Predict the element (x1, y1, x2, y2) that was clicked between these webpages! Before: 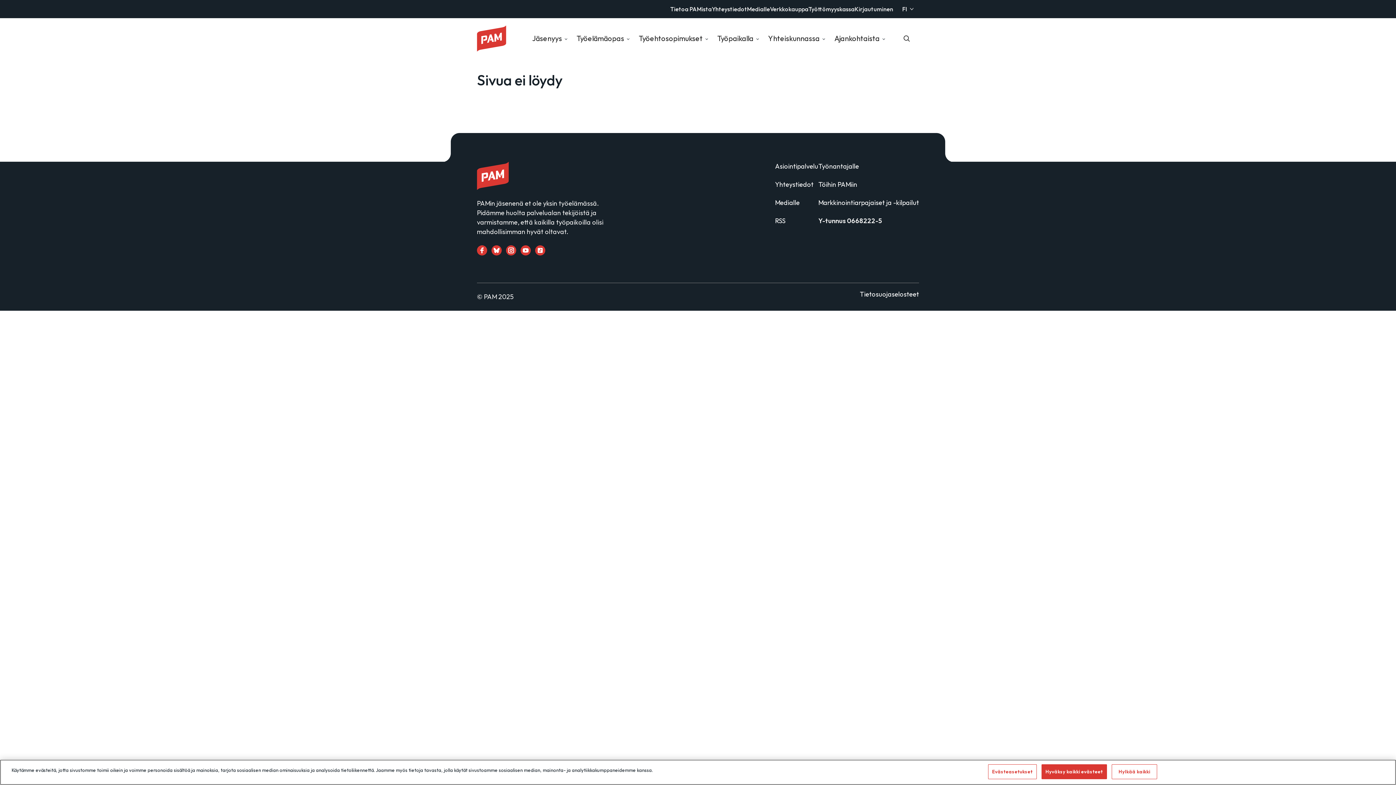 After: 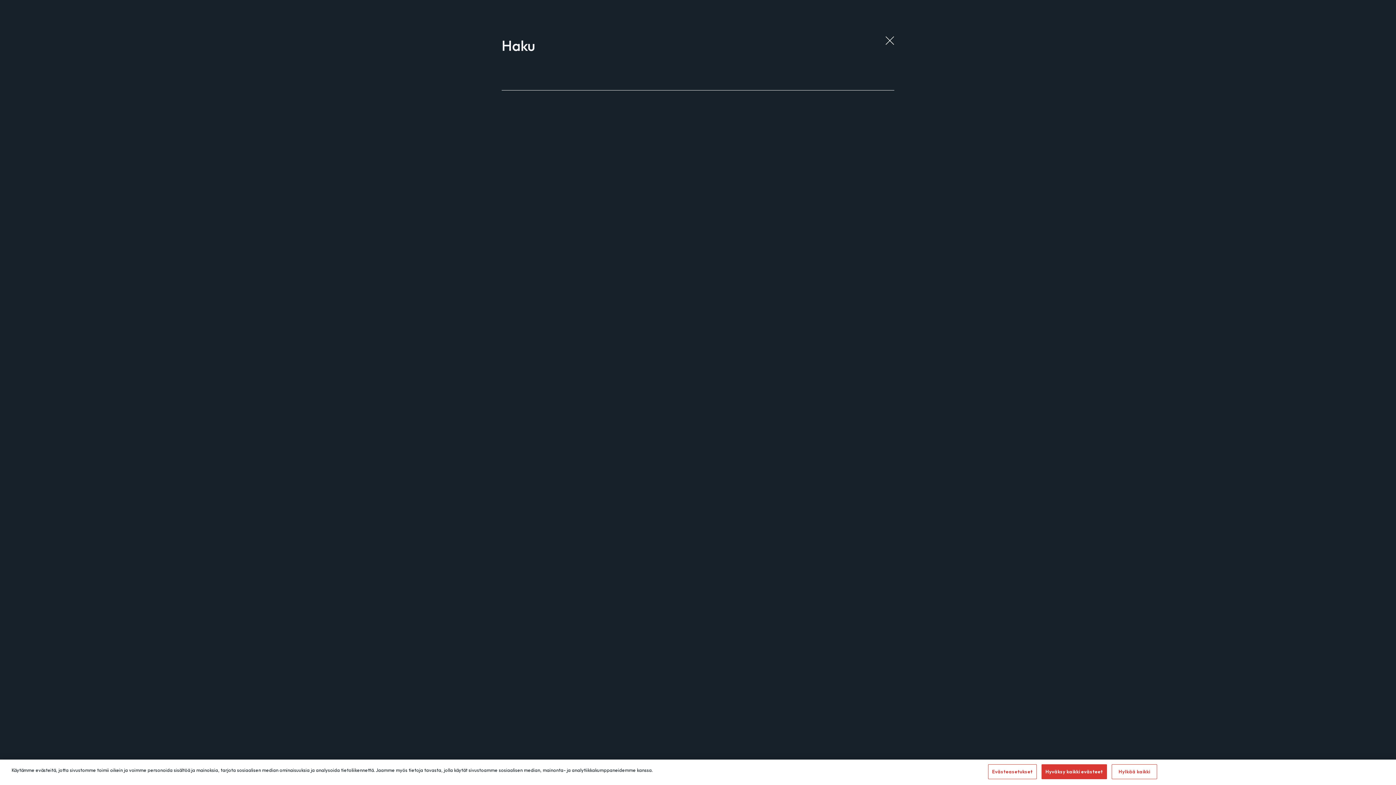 Action: bbox: (898, 25, 915, 51) label: Hae